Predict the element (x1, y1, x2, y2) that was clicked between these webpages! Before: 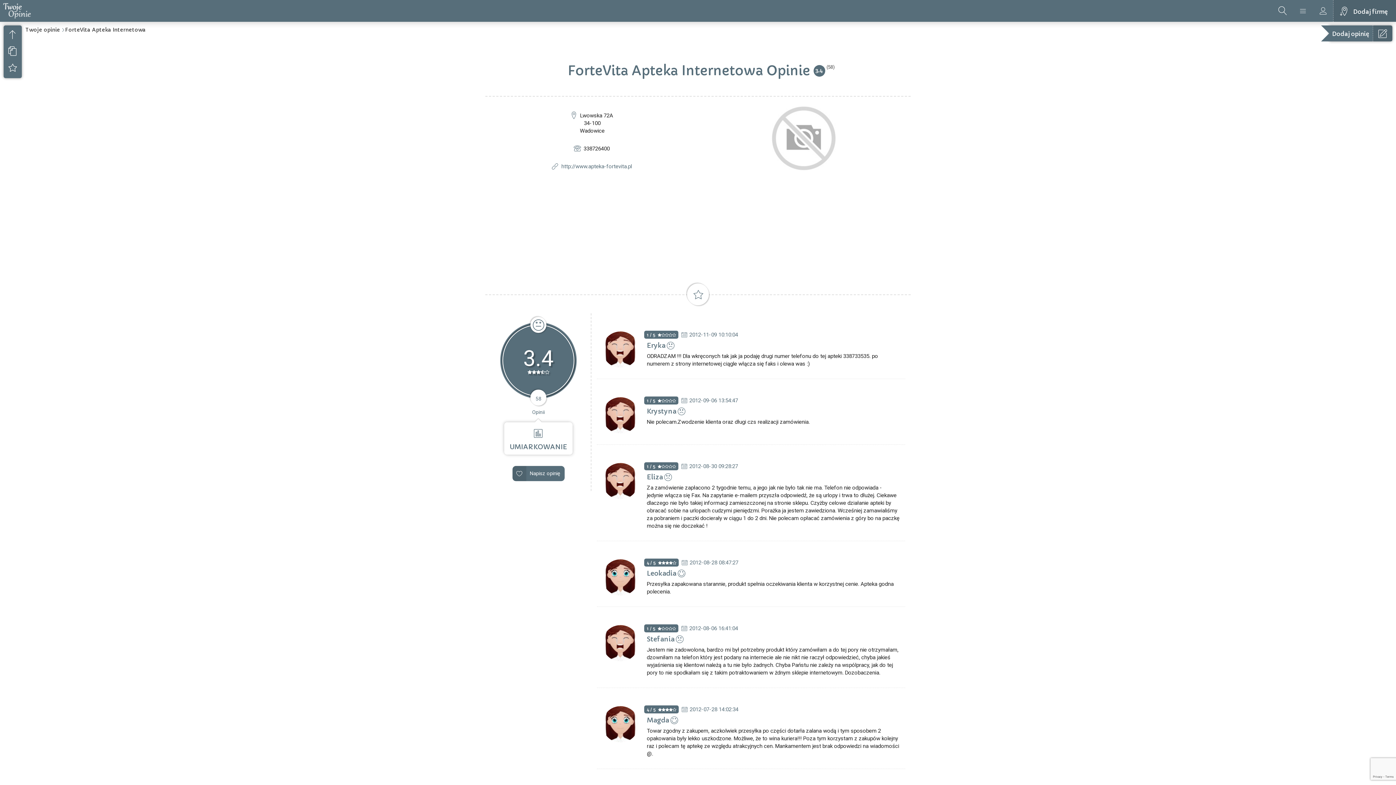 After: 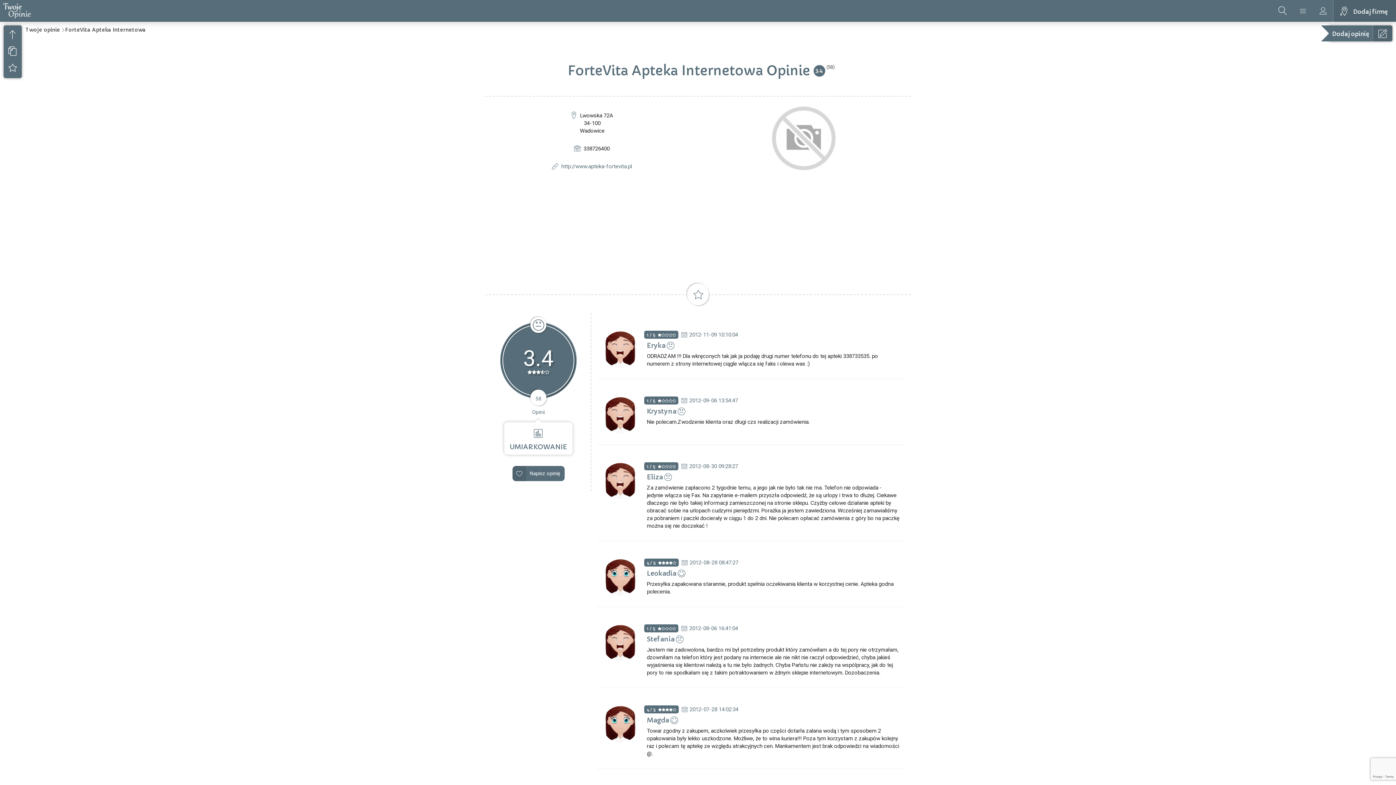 Action: bbox: (561, 163, 632, 169) label: http://www.apteka-fortevita.pl